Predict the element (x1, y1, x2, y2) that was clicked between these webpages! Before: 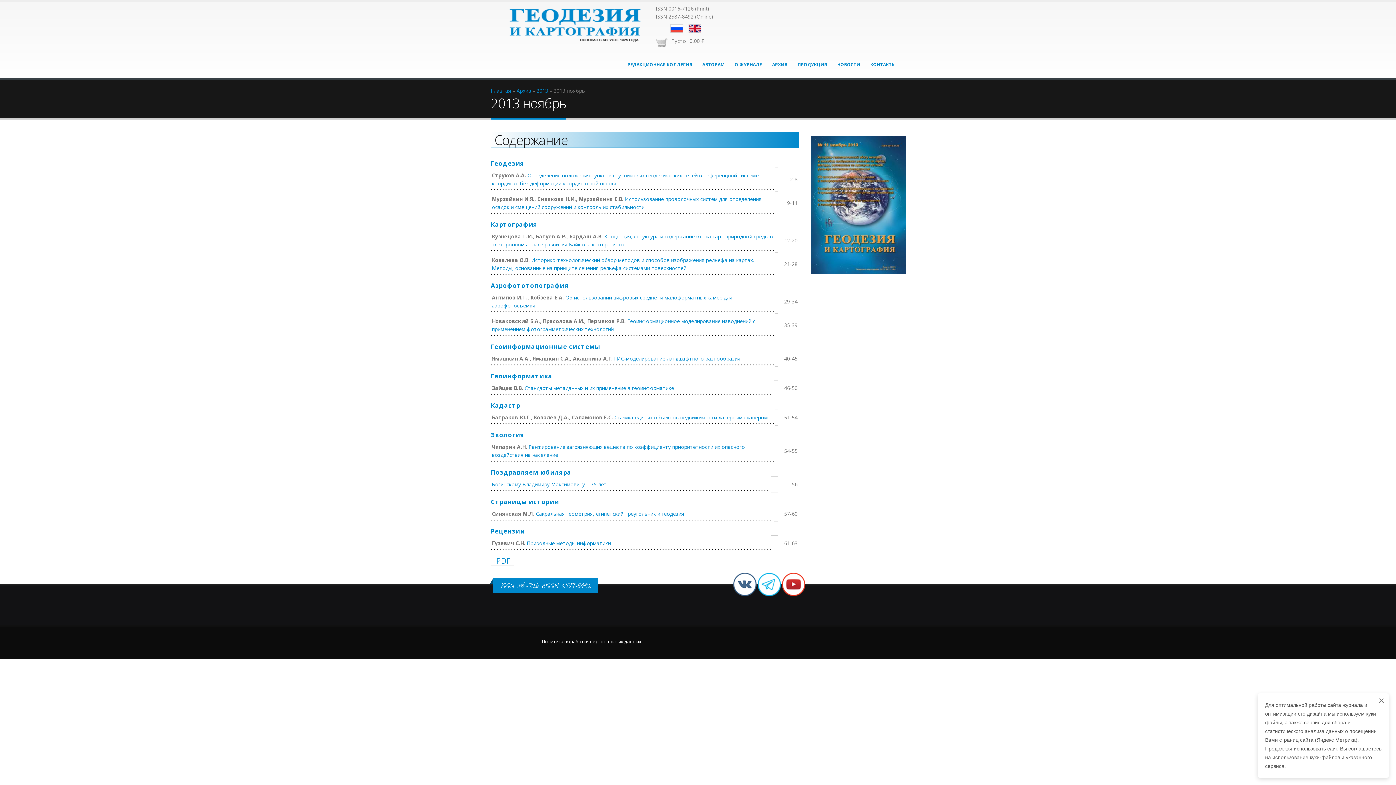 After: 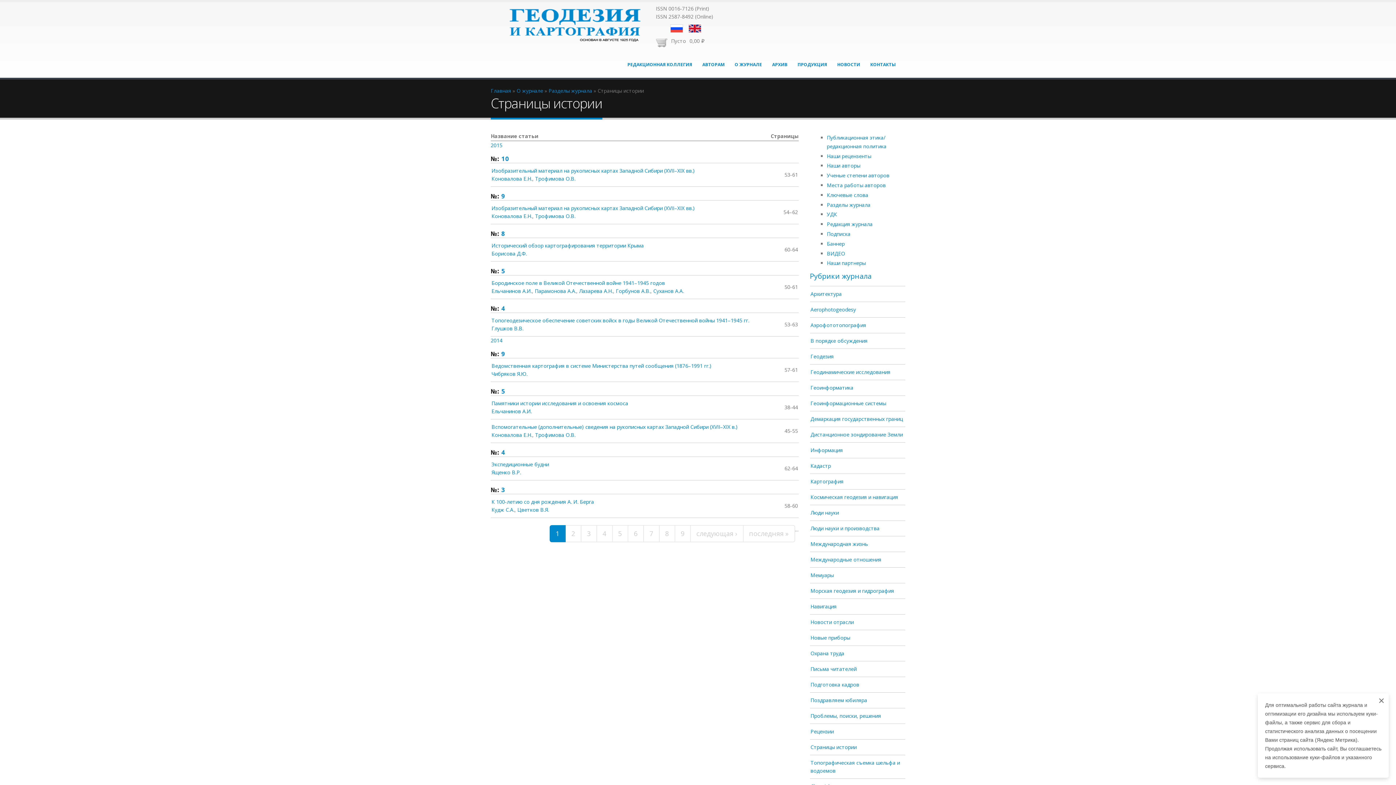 Action: bbox: (490, 497, 559, 506) label: Страницы истории